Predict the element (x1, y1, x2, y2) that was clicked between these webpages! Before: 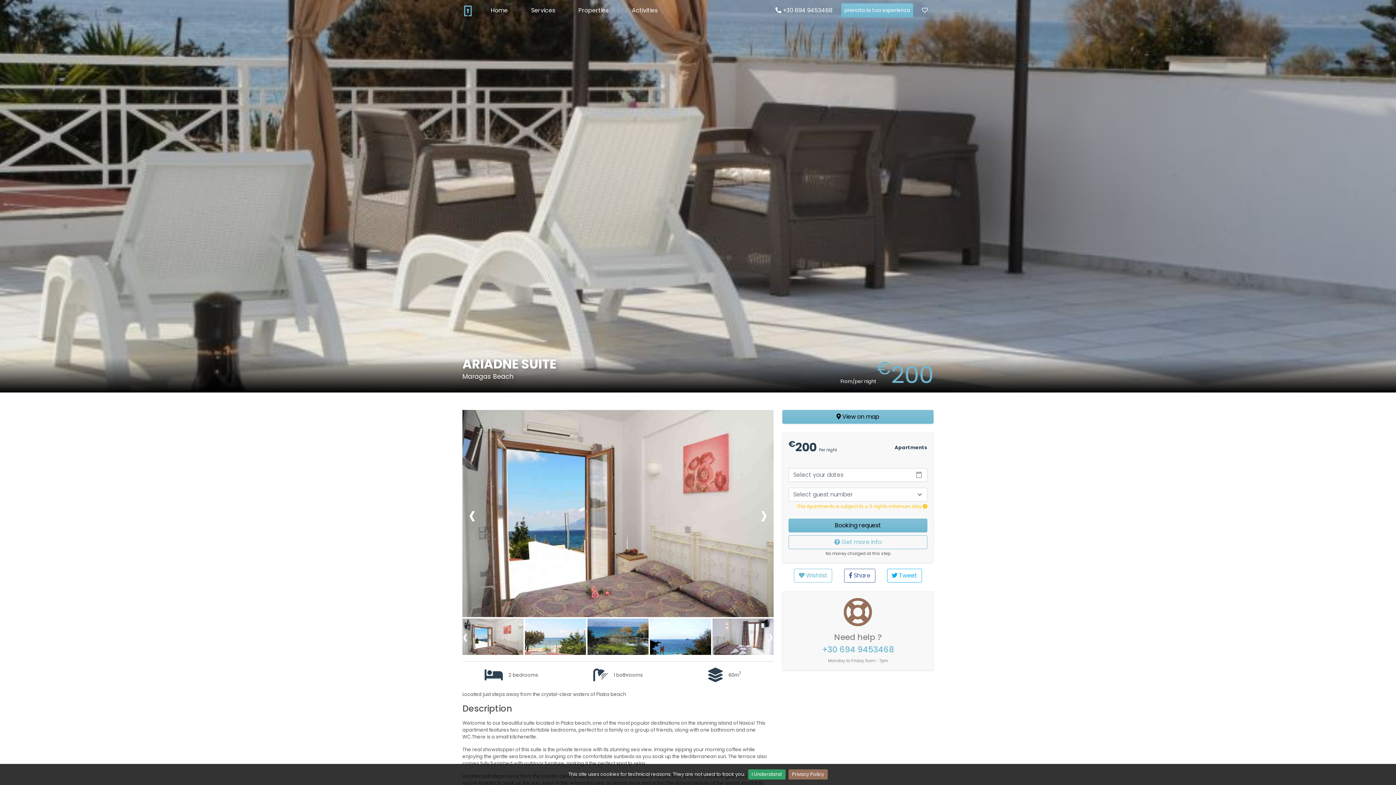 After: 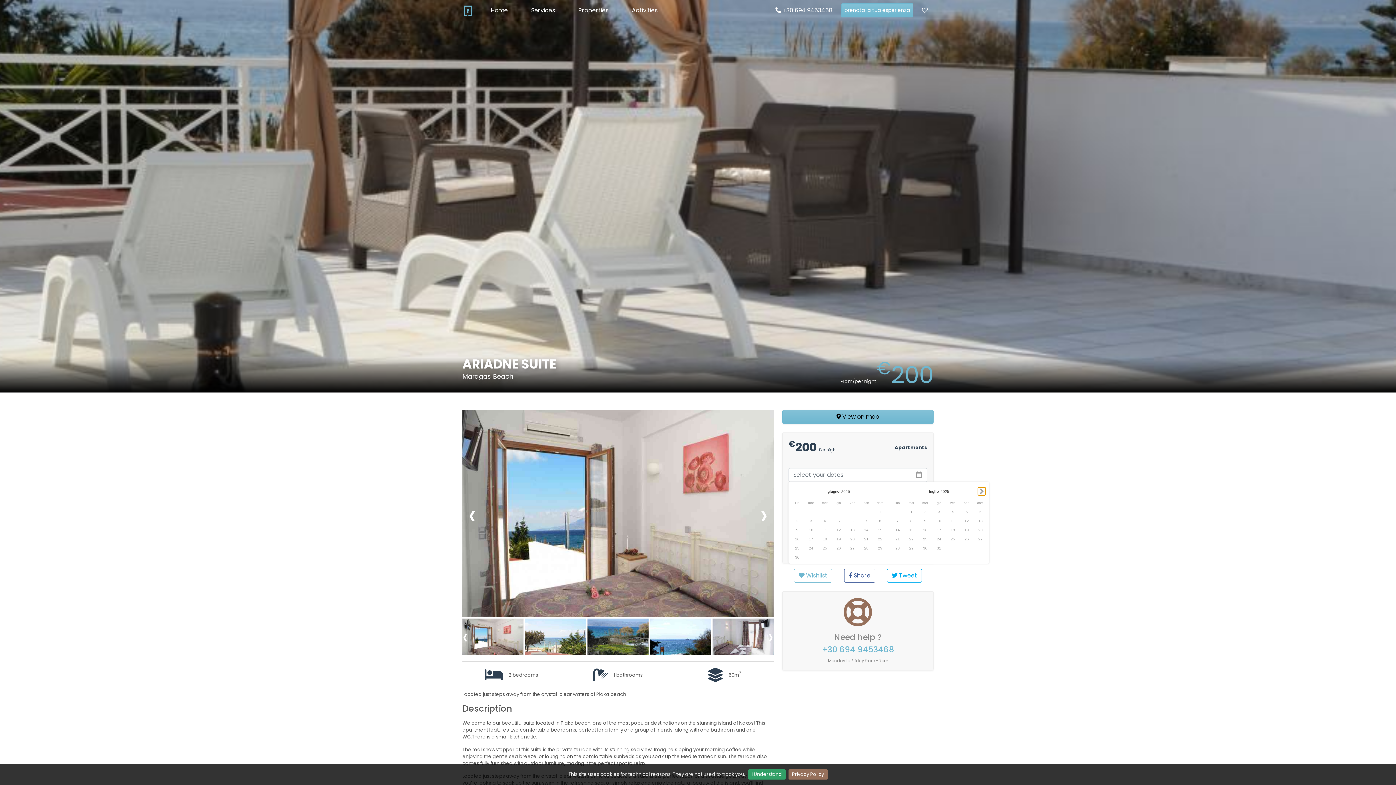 Action: bbox: (788, 518, 927, 532) label: Booking request